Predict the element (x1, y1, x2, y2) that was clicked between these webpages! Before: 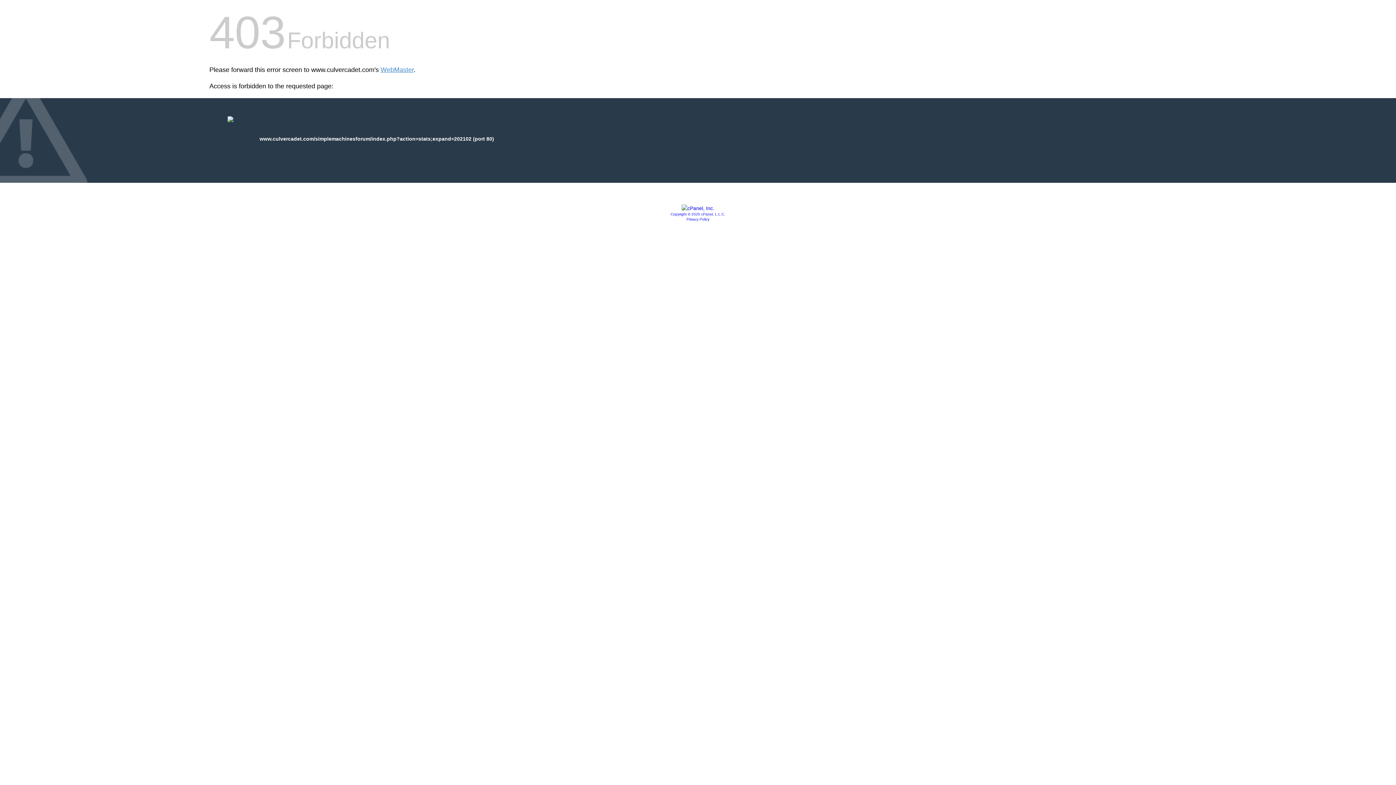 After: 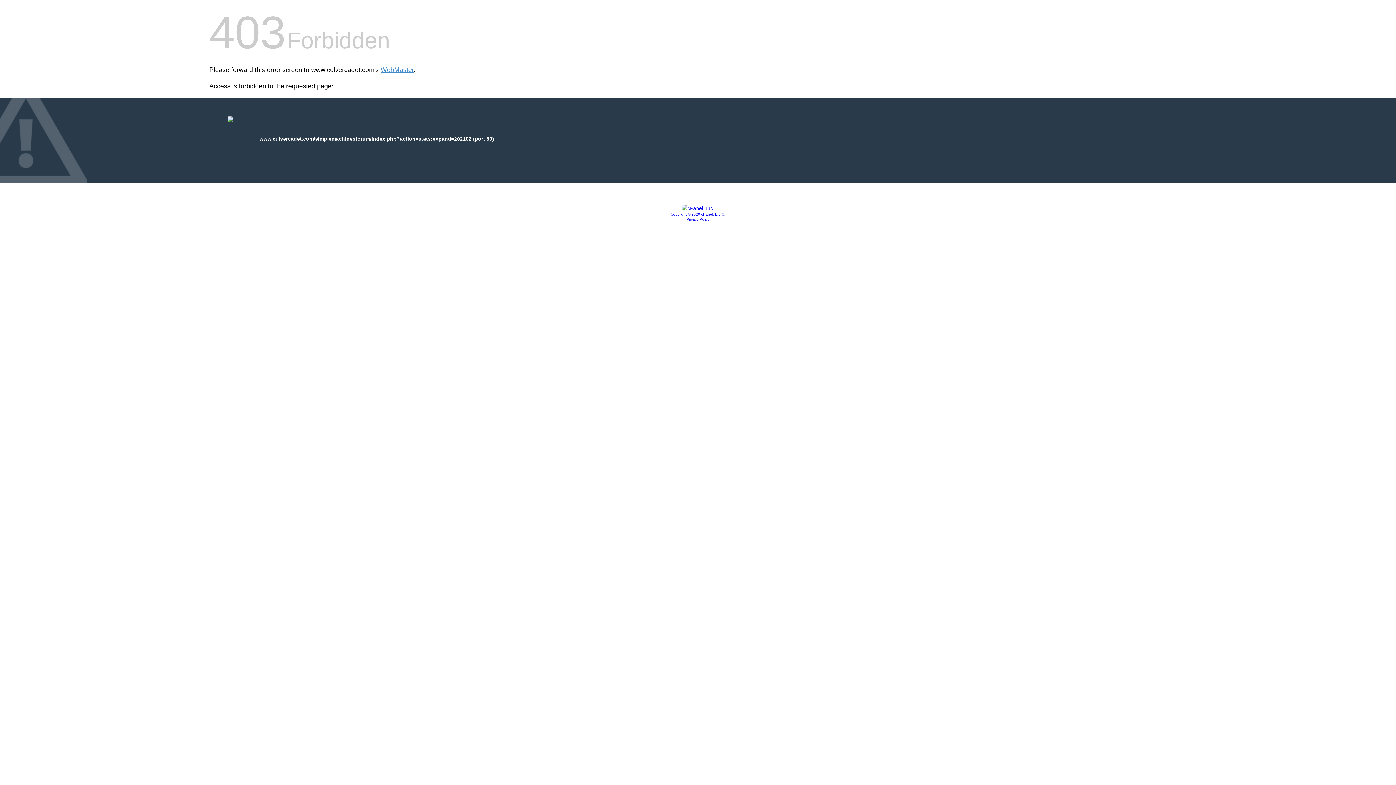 Action: label: Copyright © 2020 cPanel, L.L.C. bbox: (670, 212, 725, 216)